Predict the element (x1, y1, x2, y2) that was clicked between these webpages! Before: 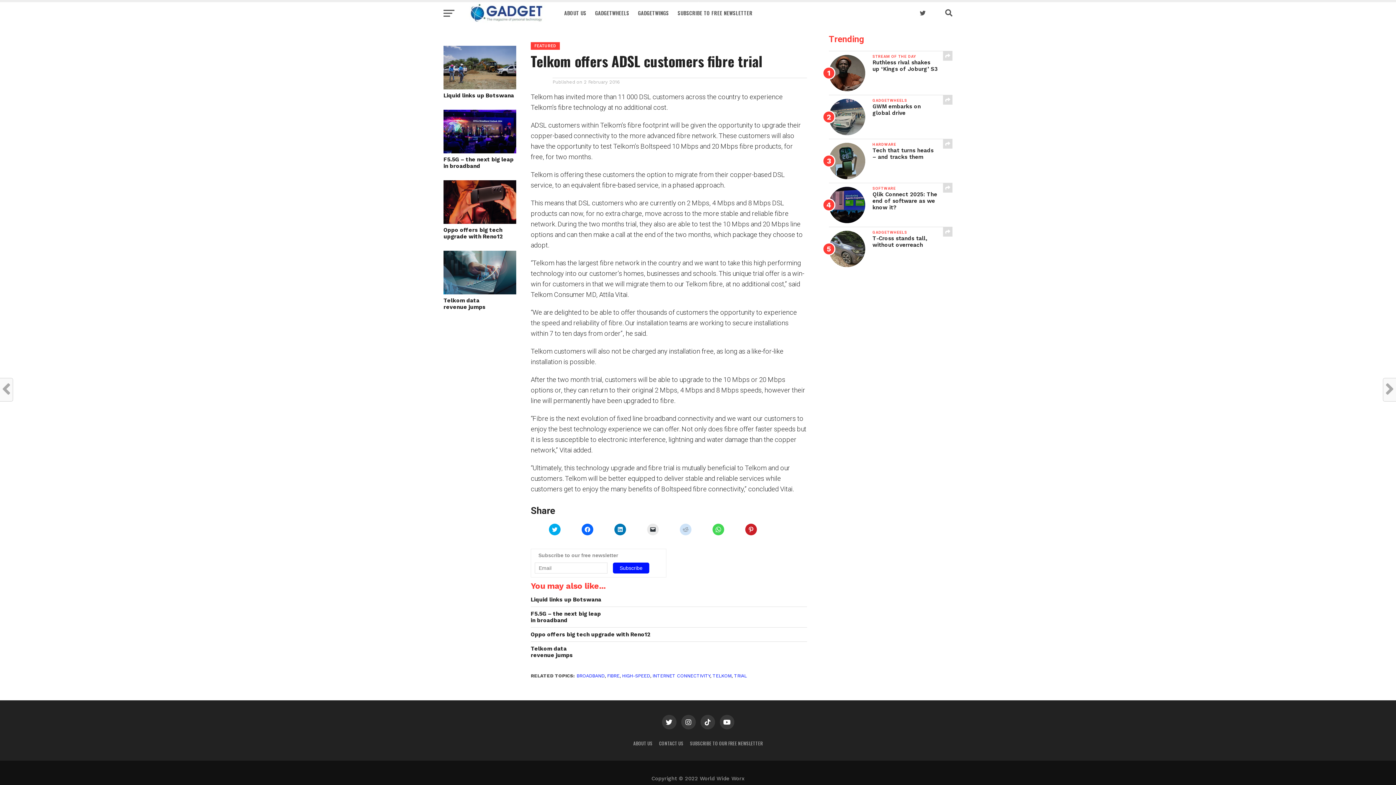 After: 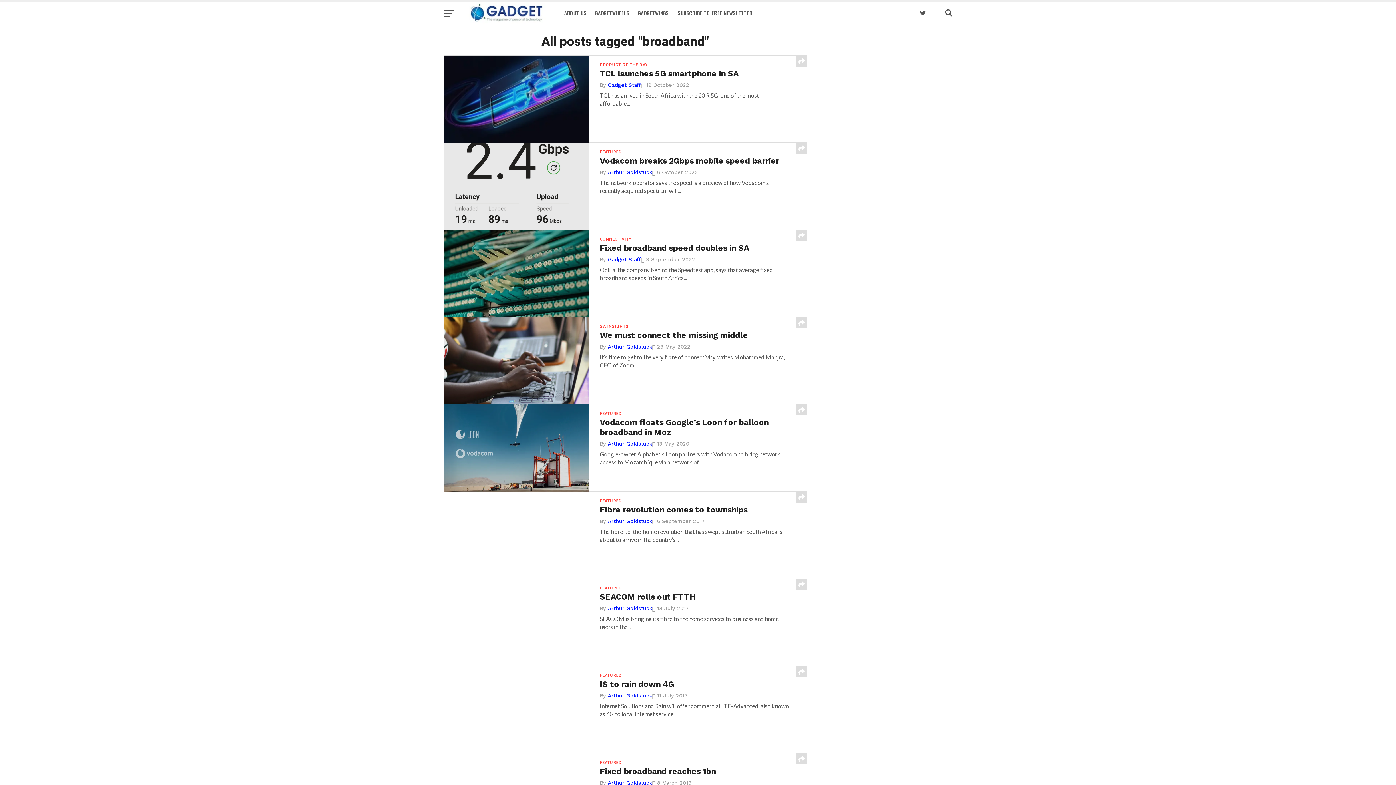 Action: label: BROADBAND bbox: (576, 673, 604, 679)